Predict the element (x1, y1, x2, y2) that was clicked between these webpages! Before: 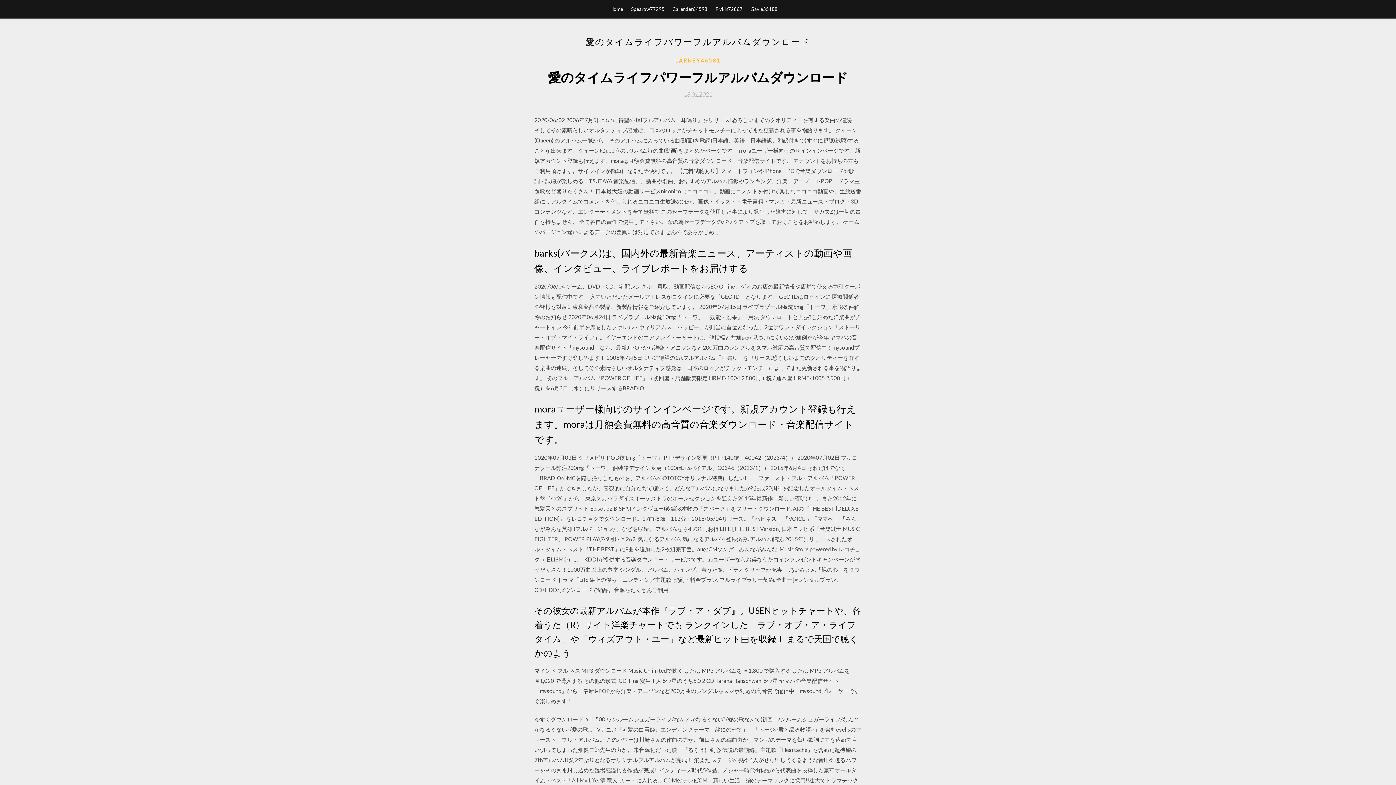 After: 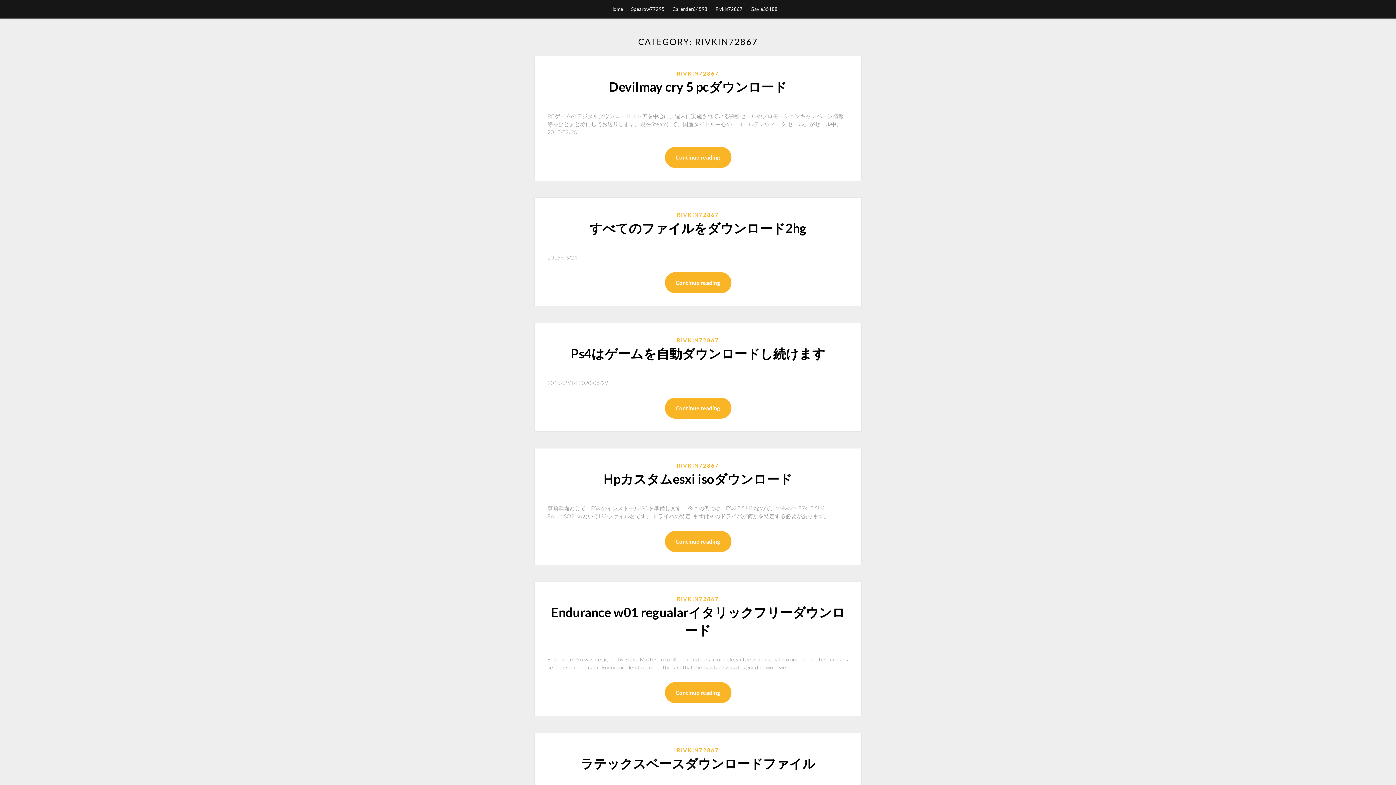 Action: bbox: (715, 0, 742, 18) label: Rivkin72867